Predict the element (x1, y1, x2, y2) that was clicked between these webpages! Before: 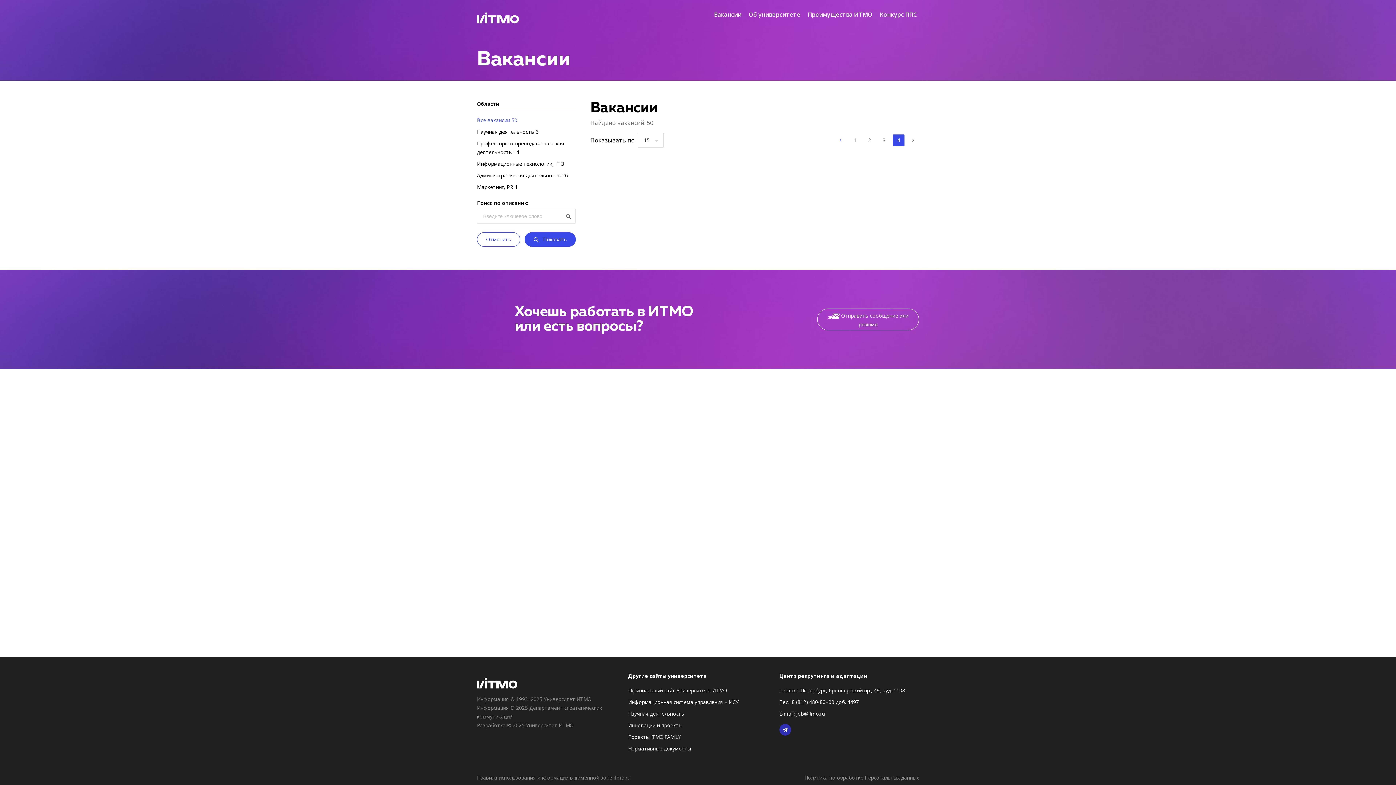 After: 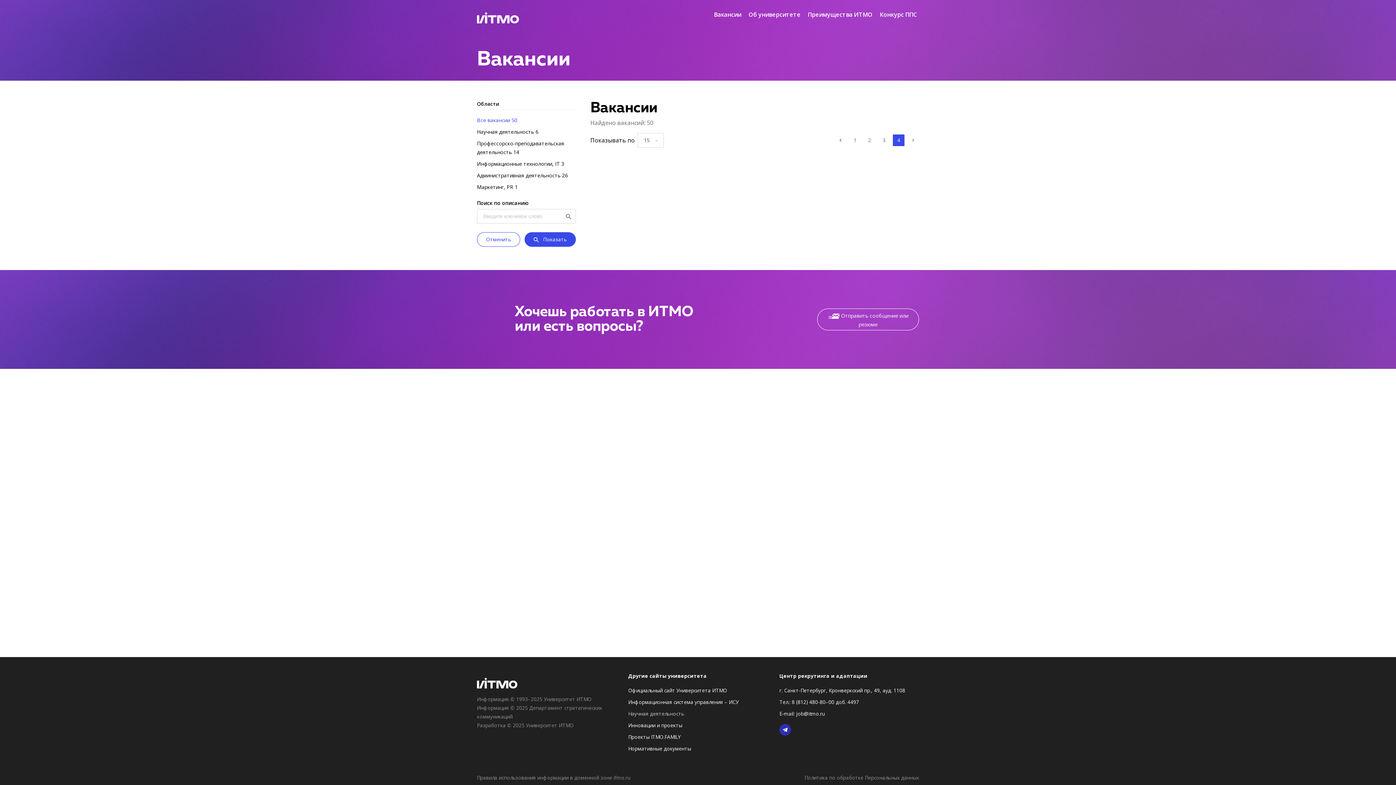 Action: label: Научная деятельность bbox: (628, 709, 684, 718)